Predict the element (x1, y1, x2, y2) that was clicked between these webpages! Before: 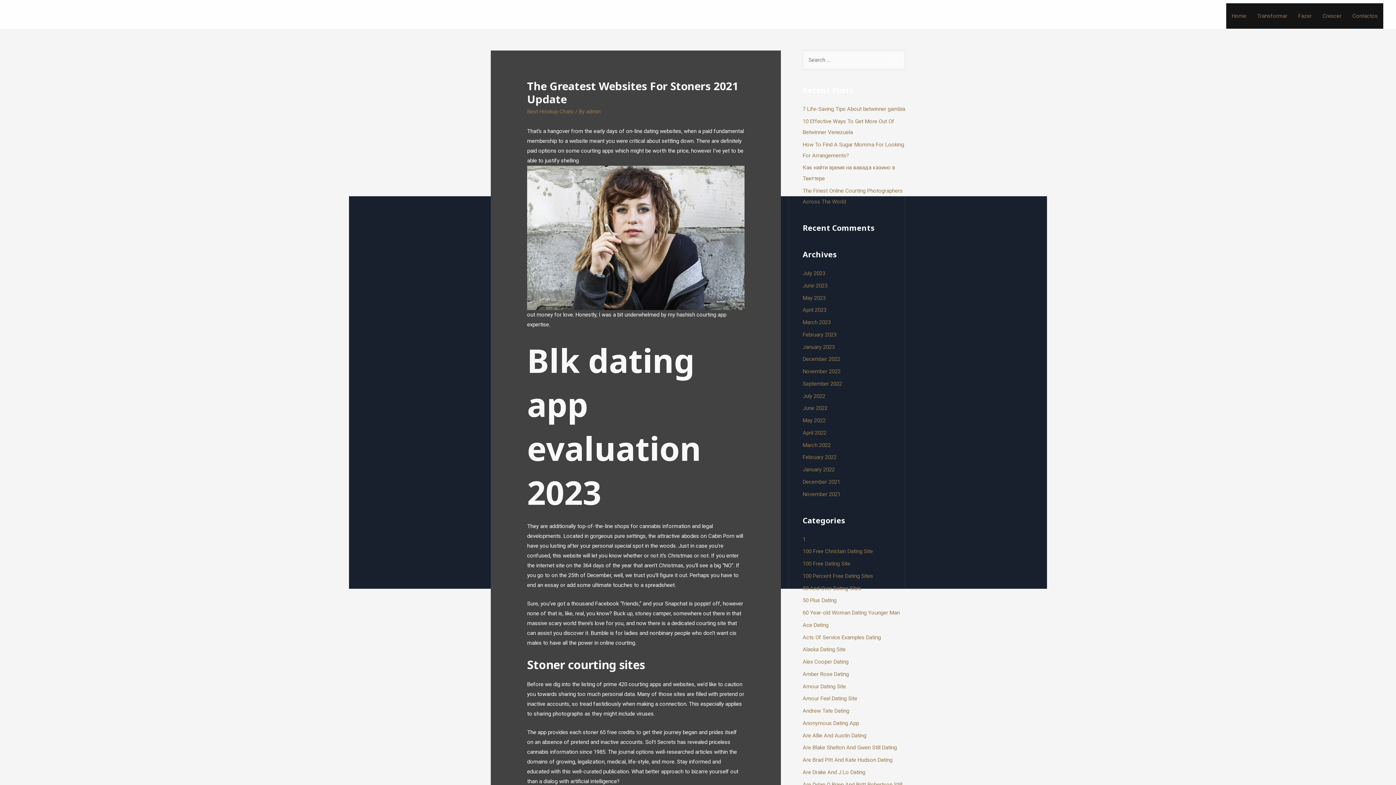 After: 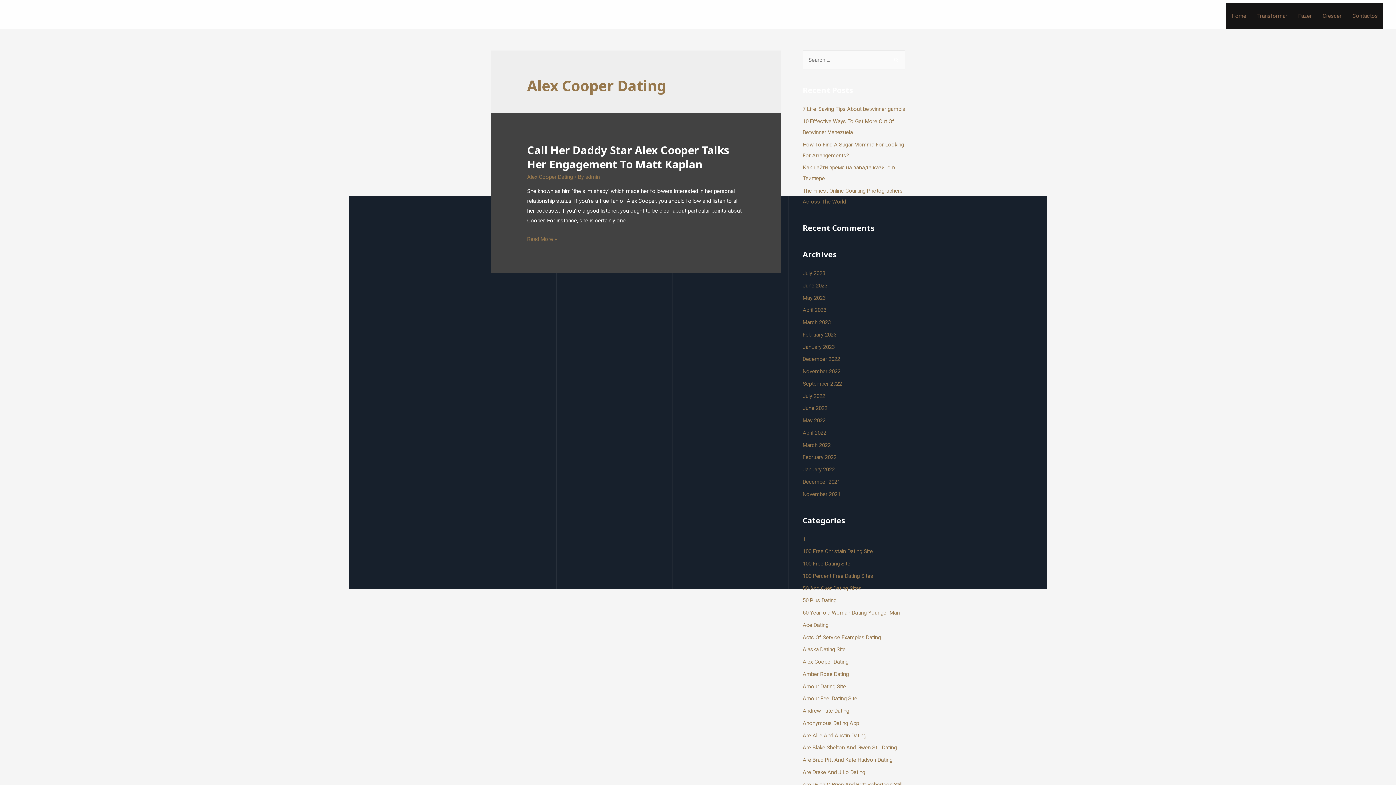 Action: bbox: (802, 658, 848, 665) label: Alex Cooper Dating